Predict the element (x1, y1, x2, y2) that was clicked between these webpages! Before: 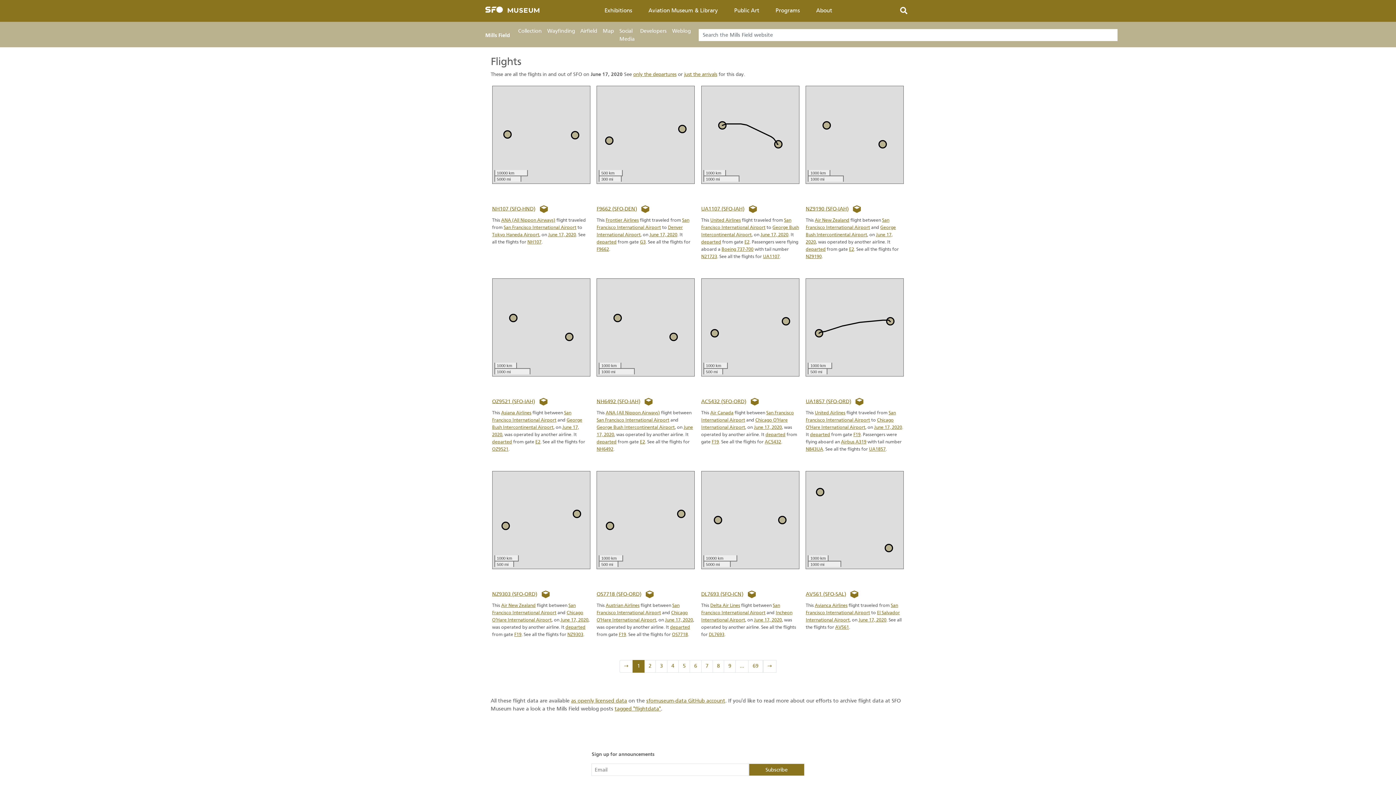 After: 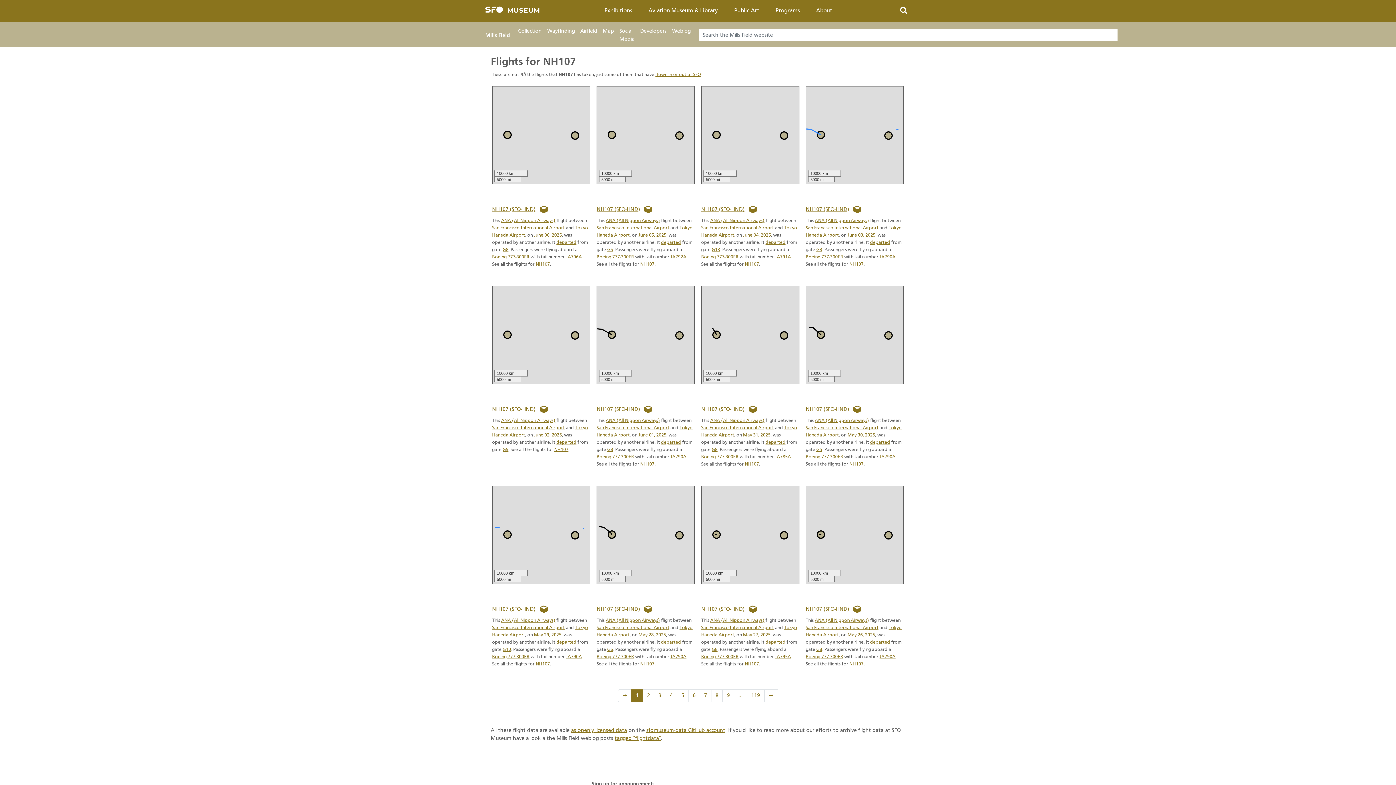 Action: bbox: (527, 239, 541, 244) label: NH107